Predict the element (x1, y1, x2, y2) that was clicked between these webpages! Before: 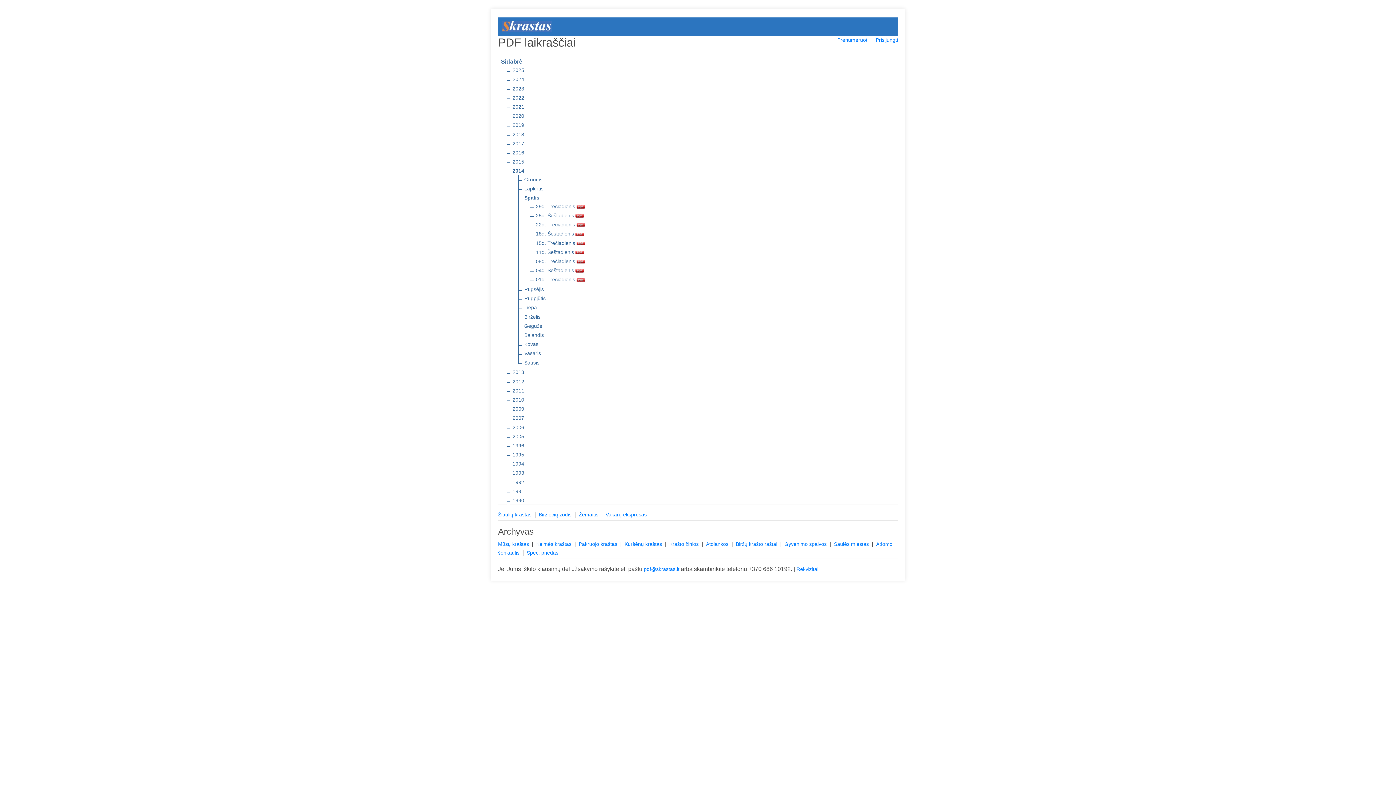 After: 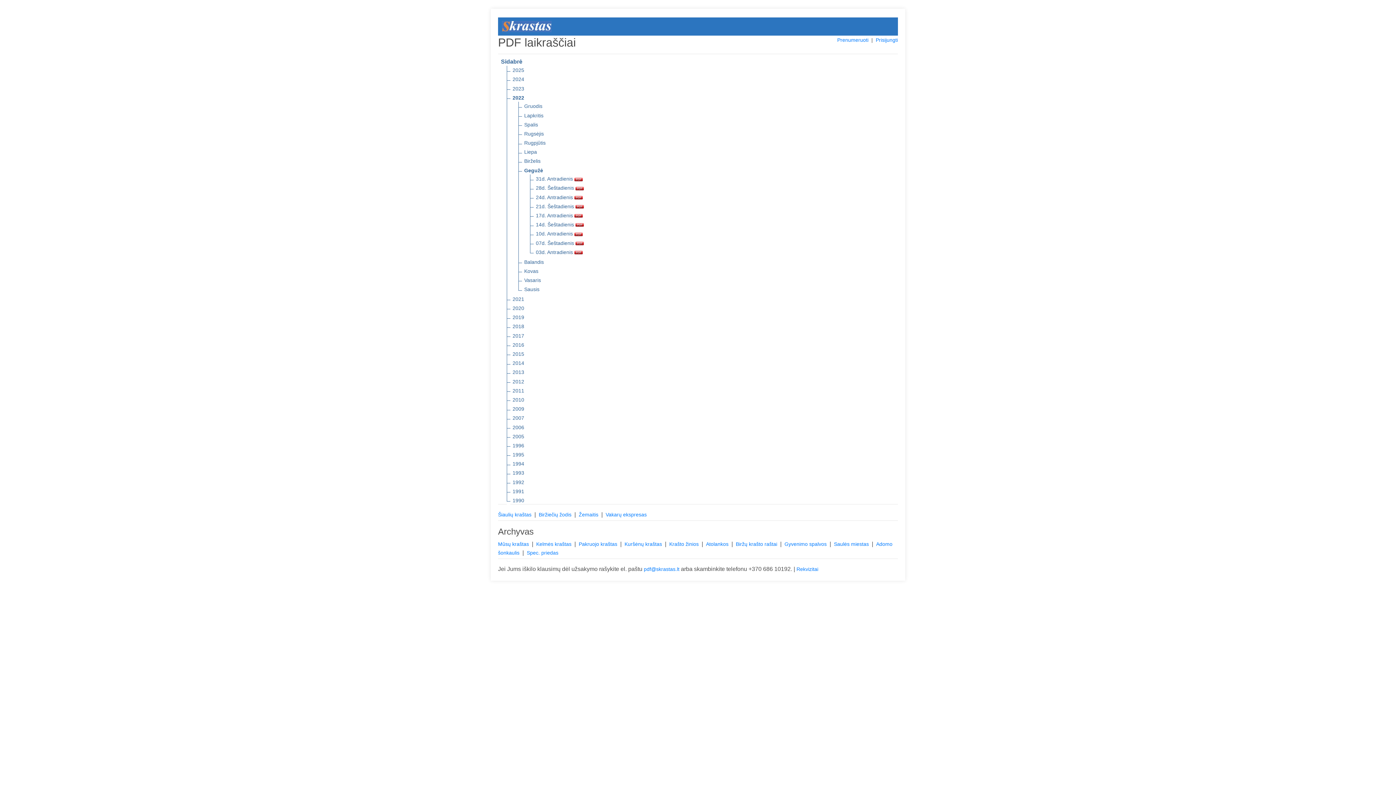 Action: label: 2022 bbox: (512, 93, 524, 101)